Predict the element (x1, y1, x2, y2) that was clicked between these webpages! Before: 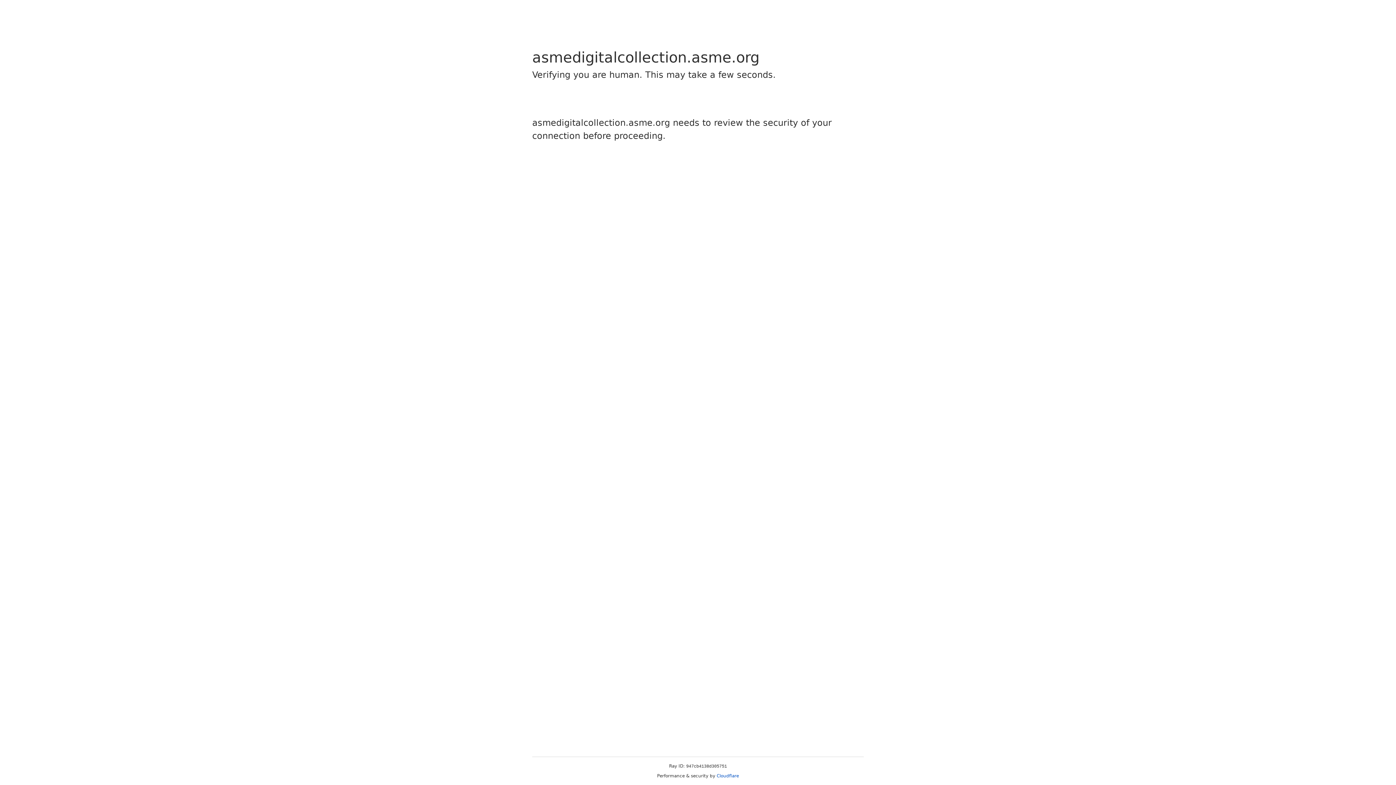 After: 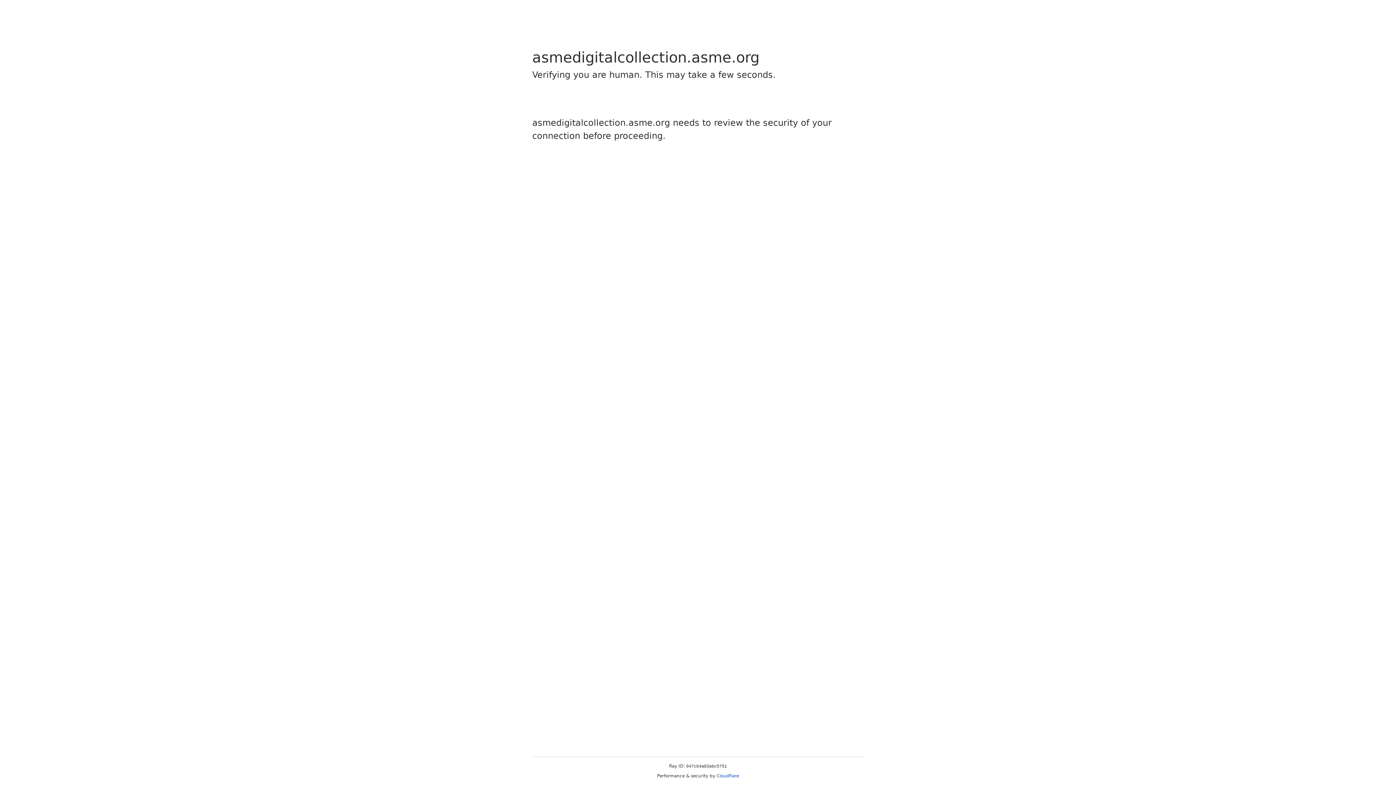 Action: bbox: (716, 773, 739, 778) label: Cloudflare